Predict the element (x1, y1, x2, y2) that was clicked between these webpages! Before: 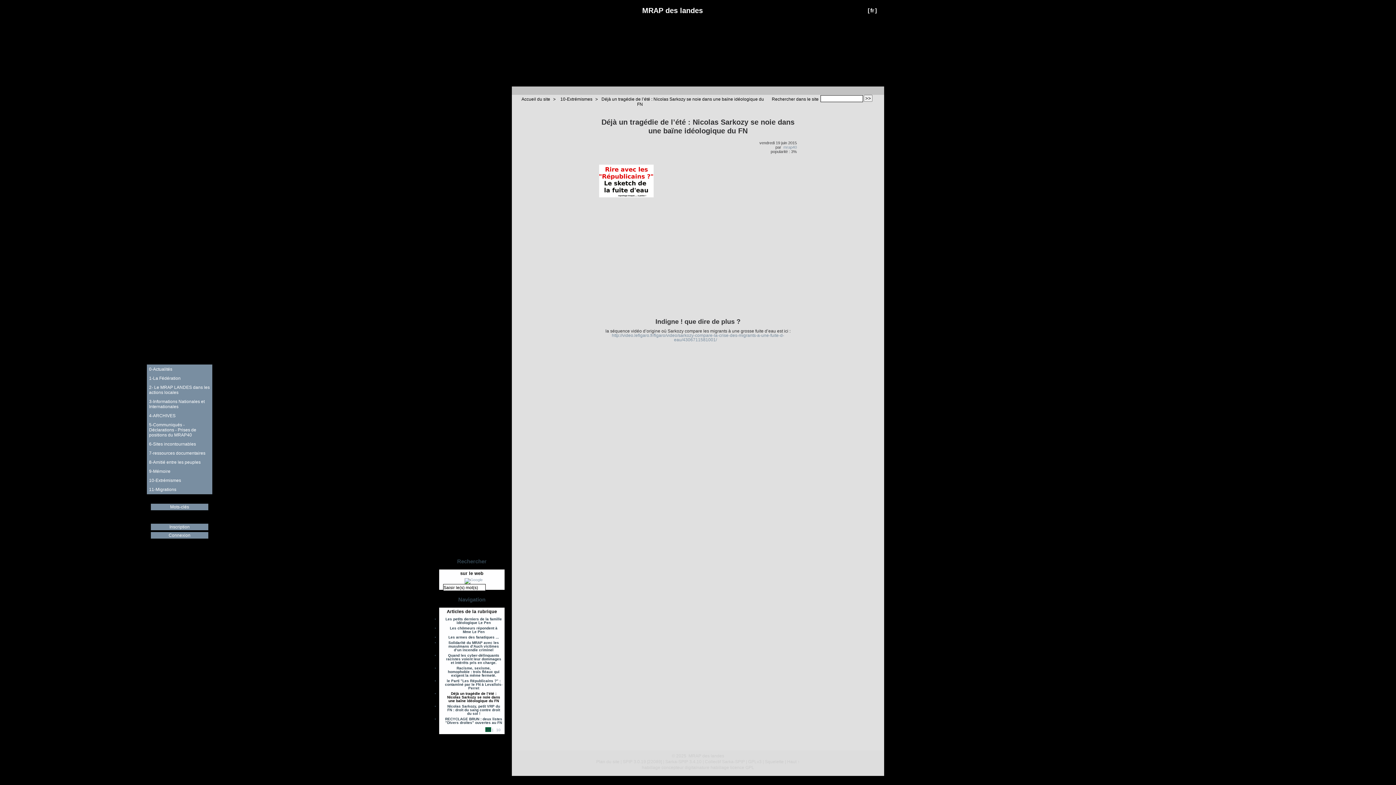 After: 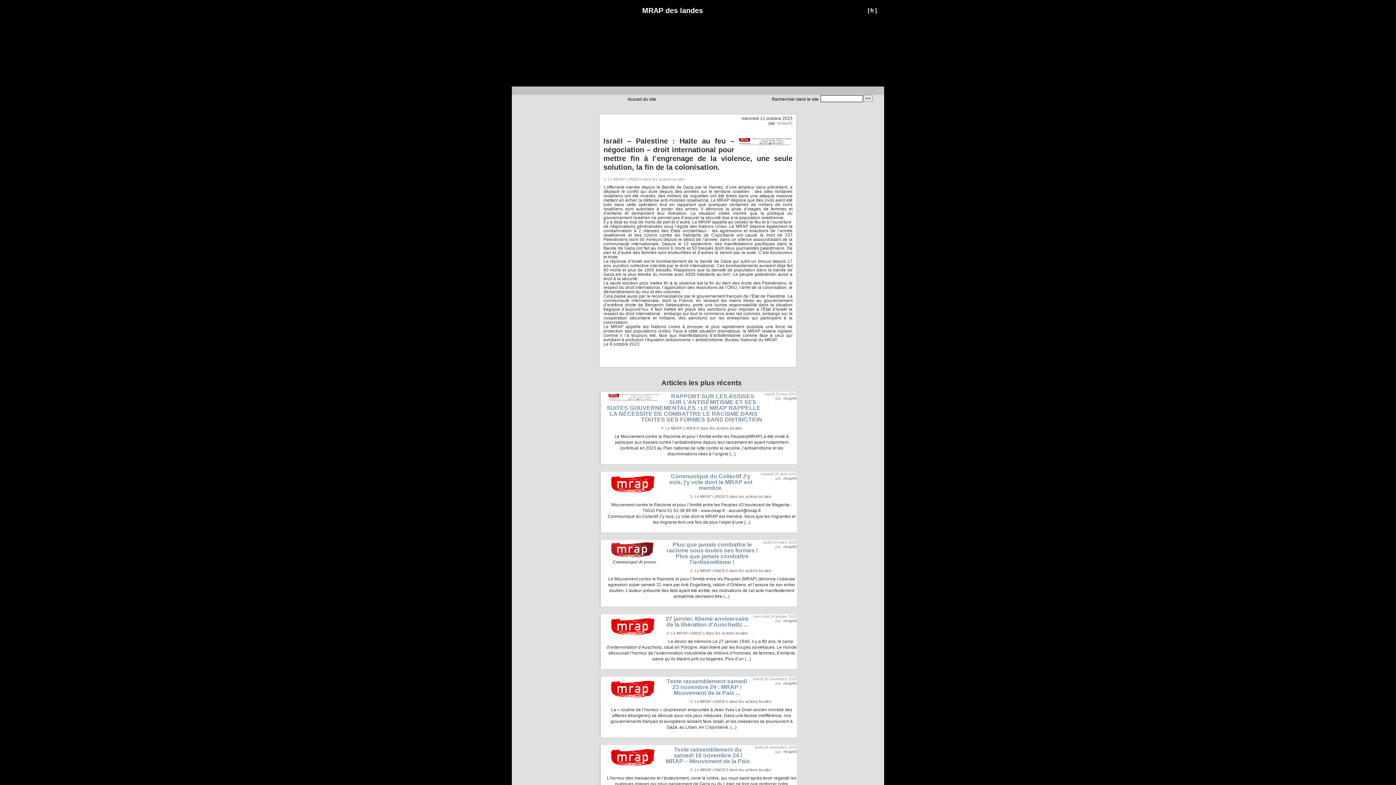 Action: label: MRAP des landes bbox: (642, 6, 703, 14)